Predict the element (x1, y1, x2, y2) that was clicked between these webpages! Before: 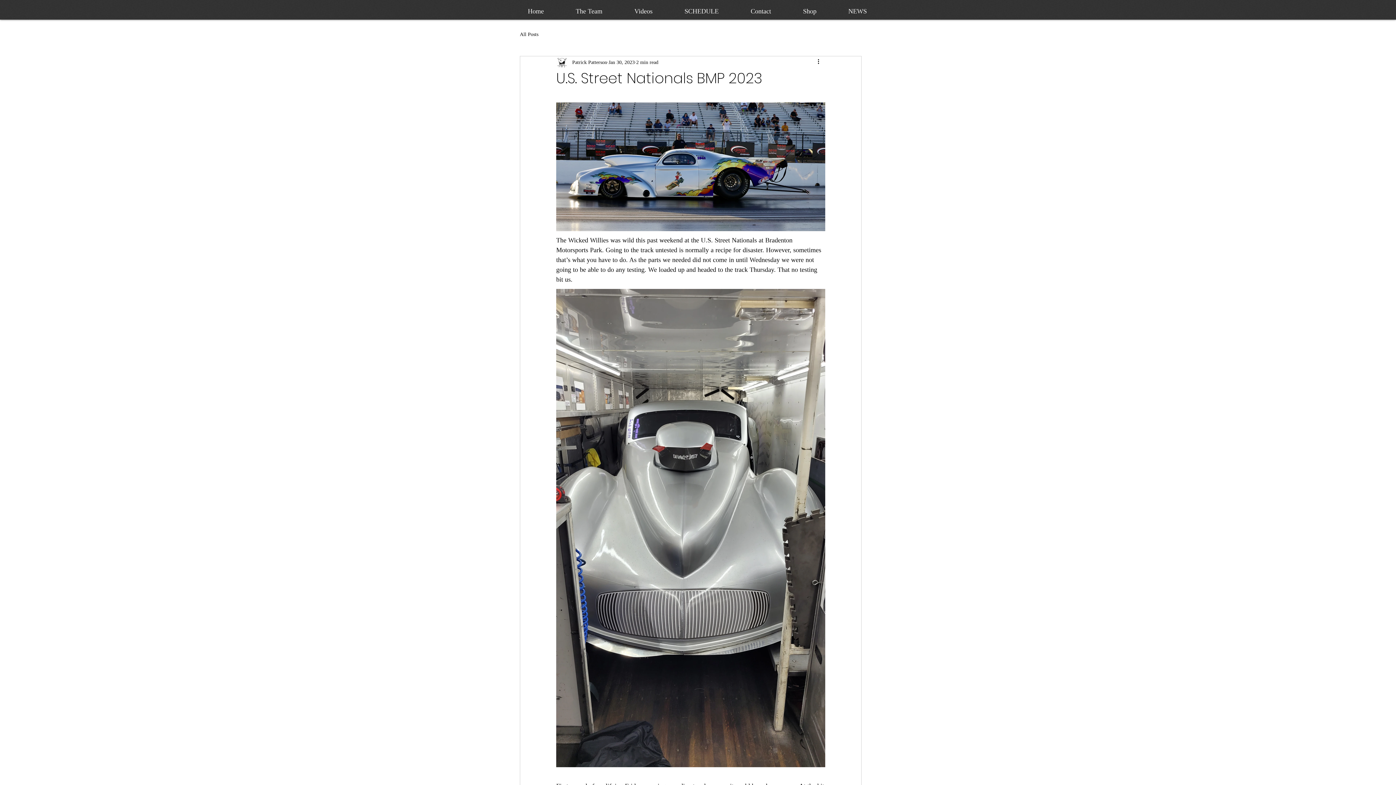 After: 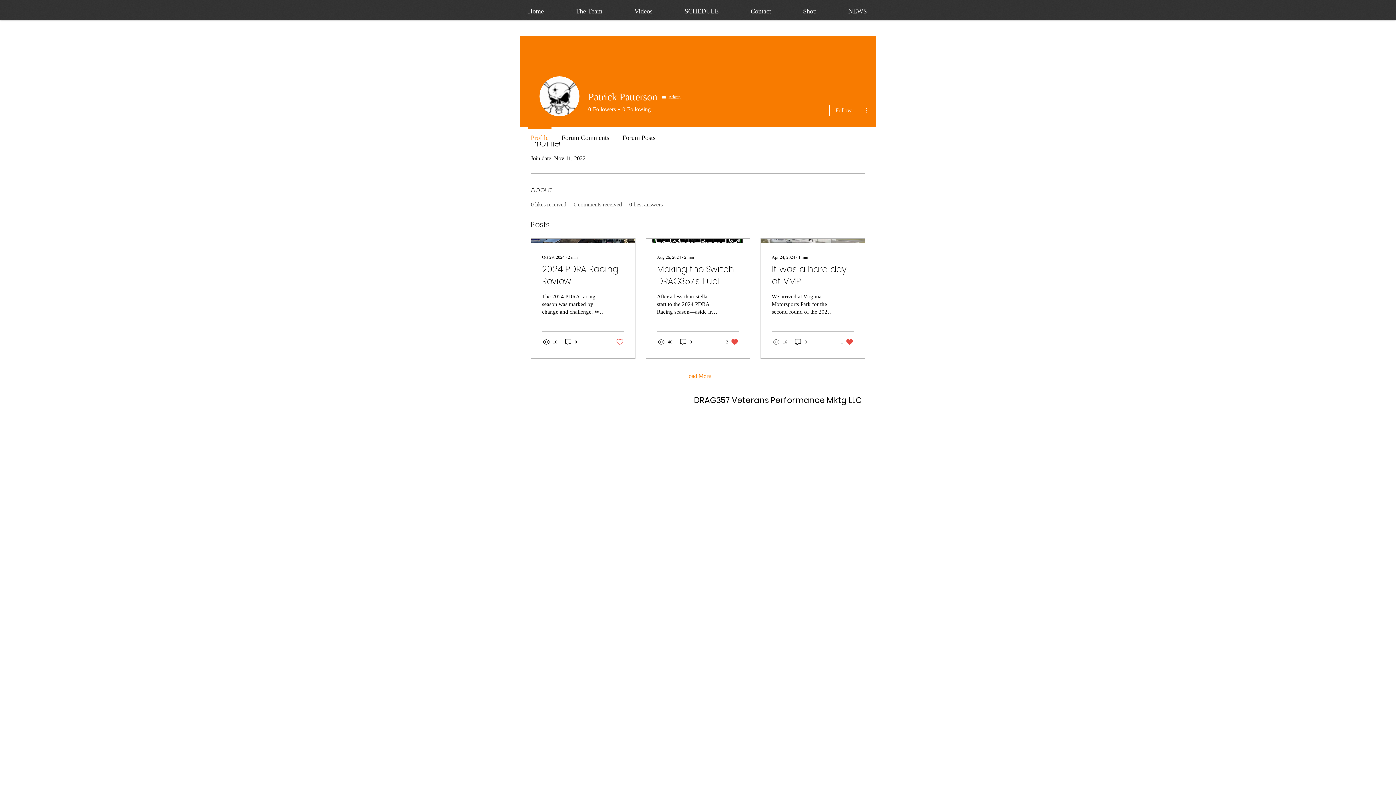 Action: bbox: (572, 58, 607, 66) label: Patrick Patterson